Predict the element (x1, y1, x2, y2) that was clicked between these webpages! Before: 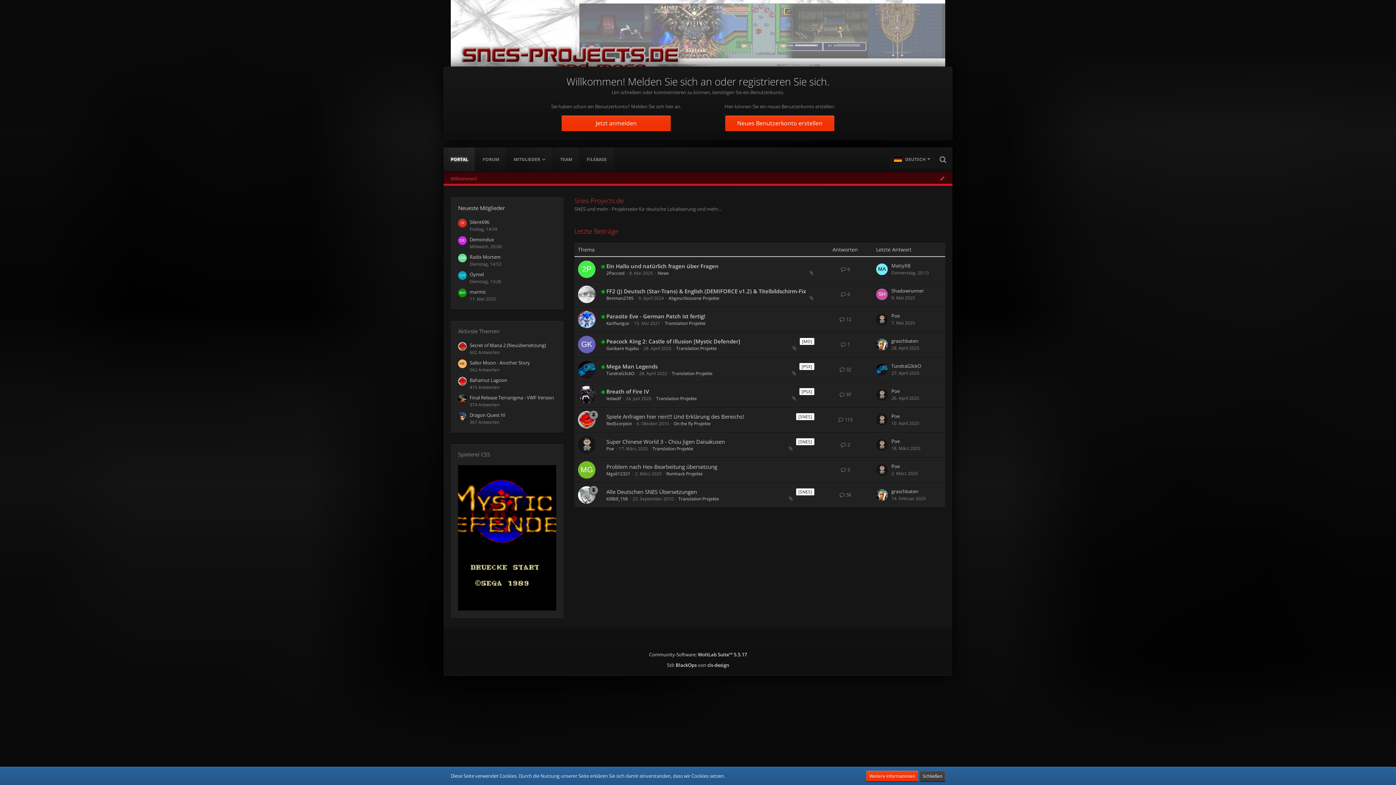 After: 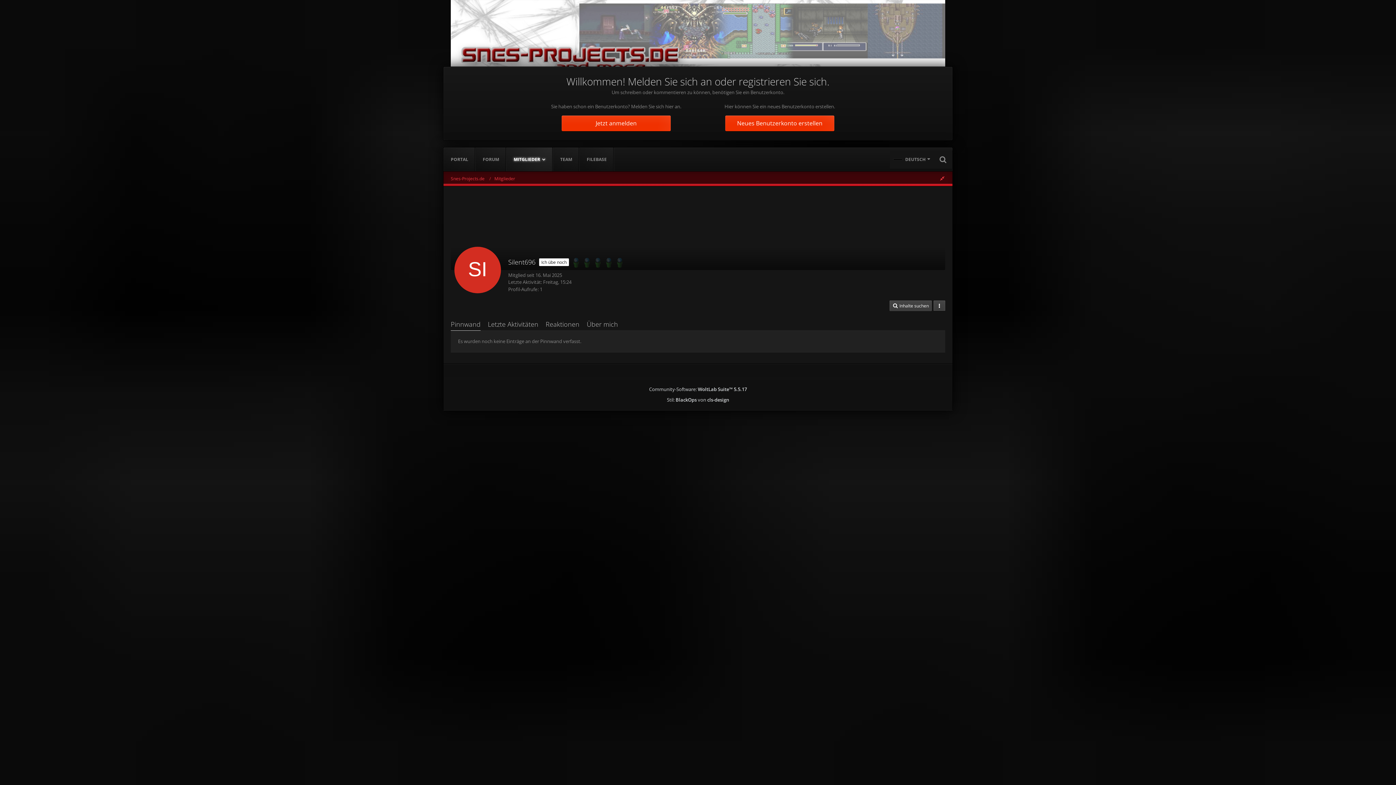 Action: bbox: (458, 218, 466, 232)